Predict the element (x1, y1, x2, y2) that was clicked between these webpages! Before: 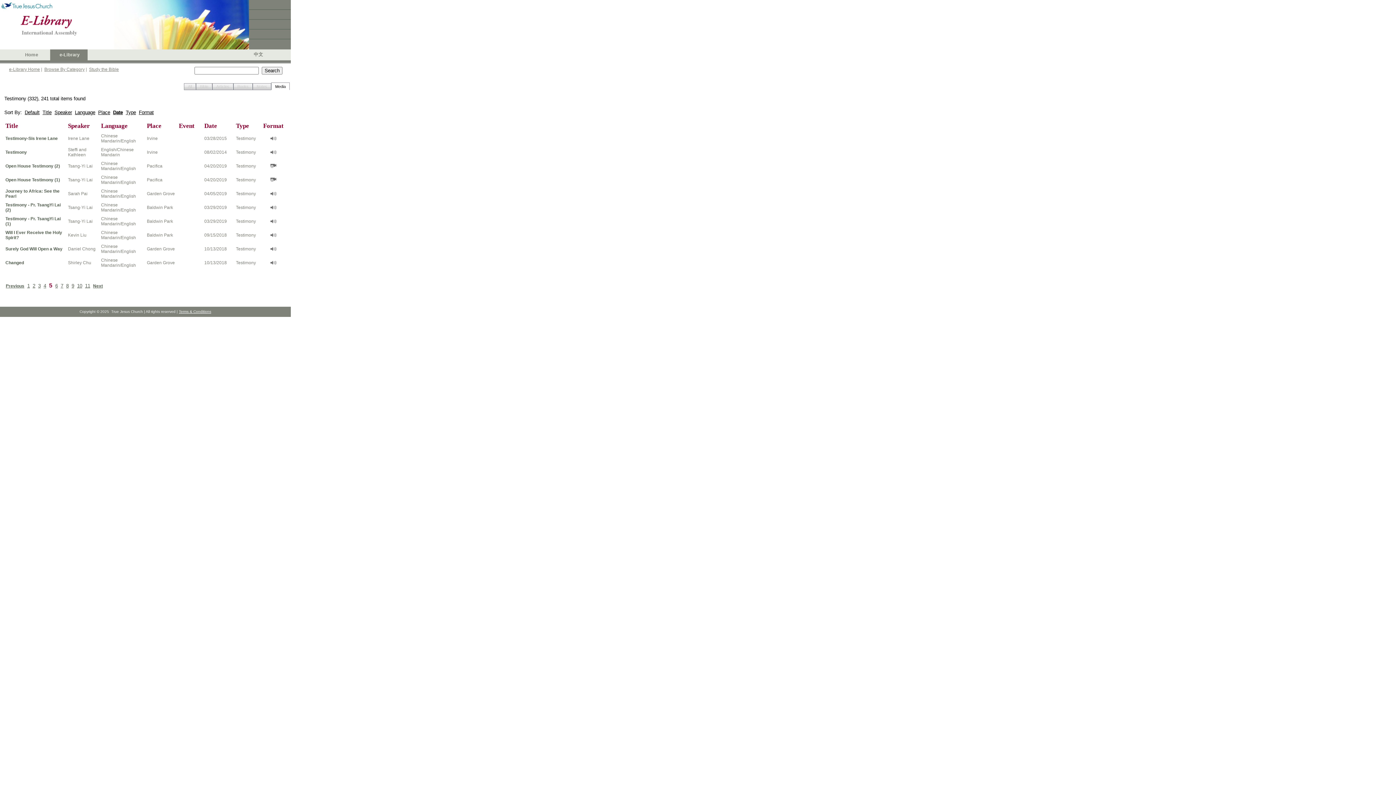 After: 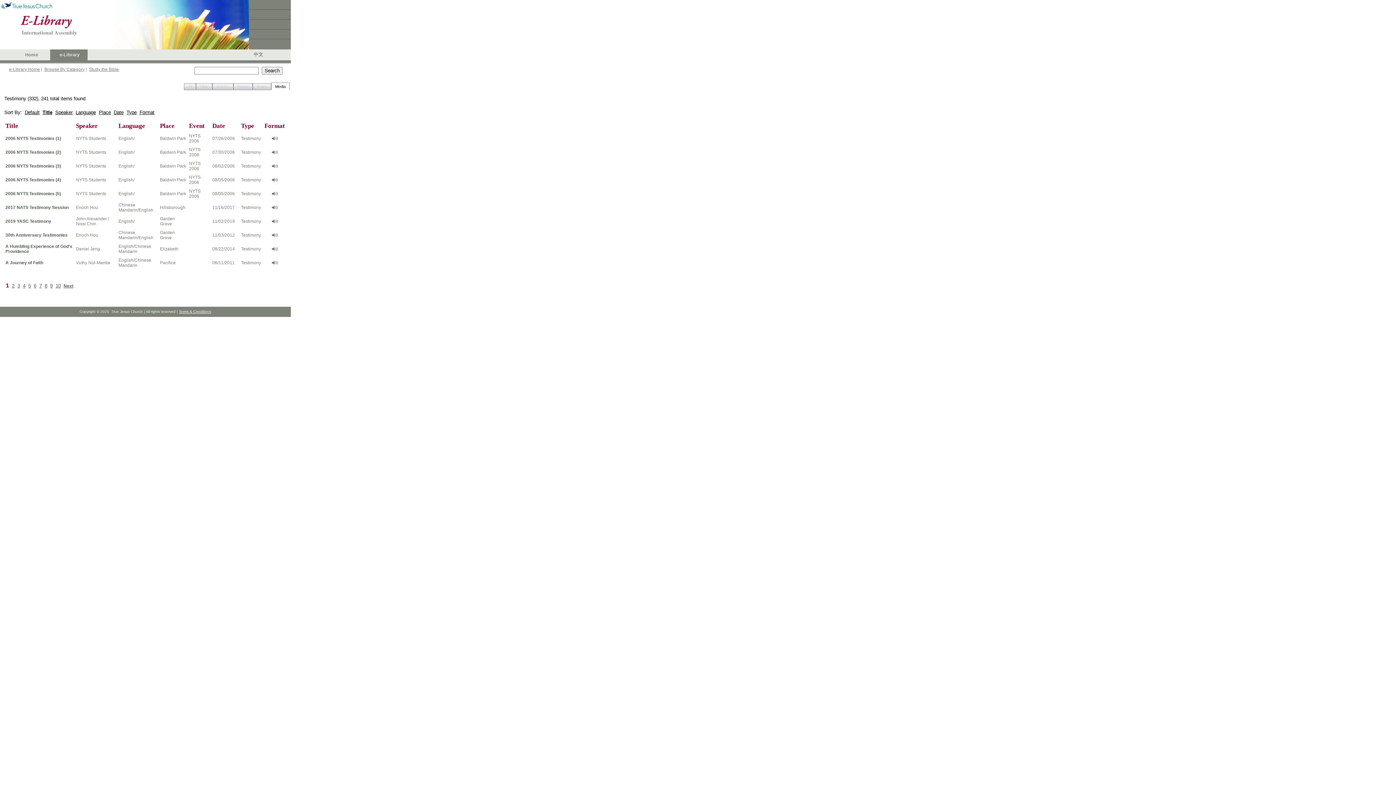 Action: bbox: (42, 109, 51, 115) label: Title